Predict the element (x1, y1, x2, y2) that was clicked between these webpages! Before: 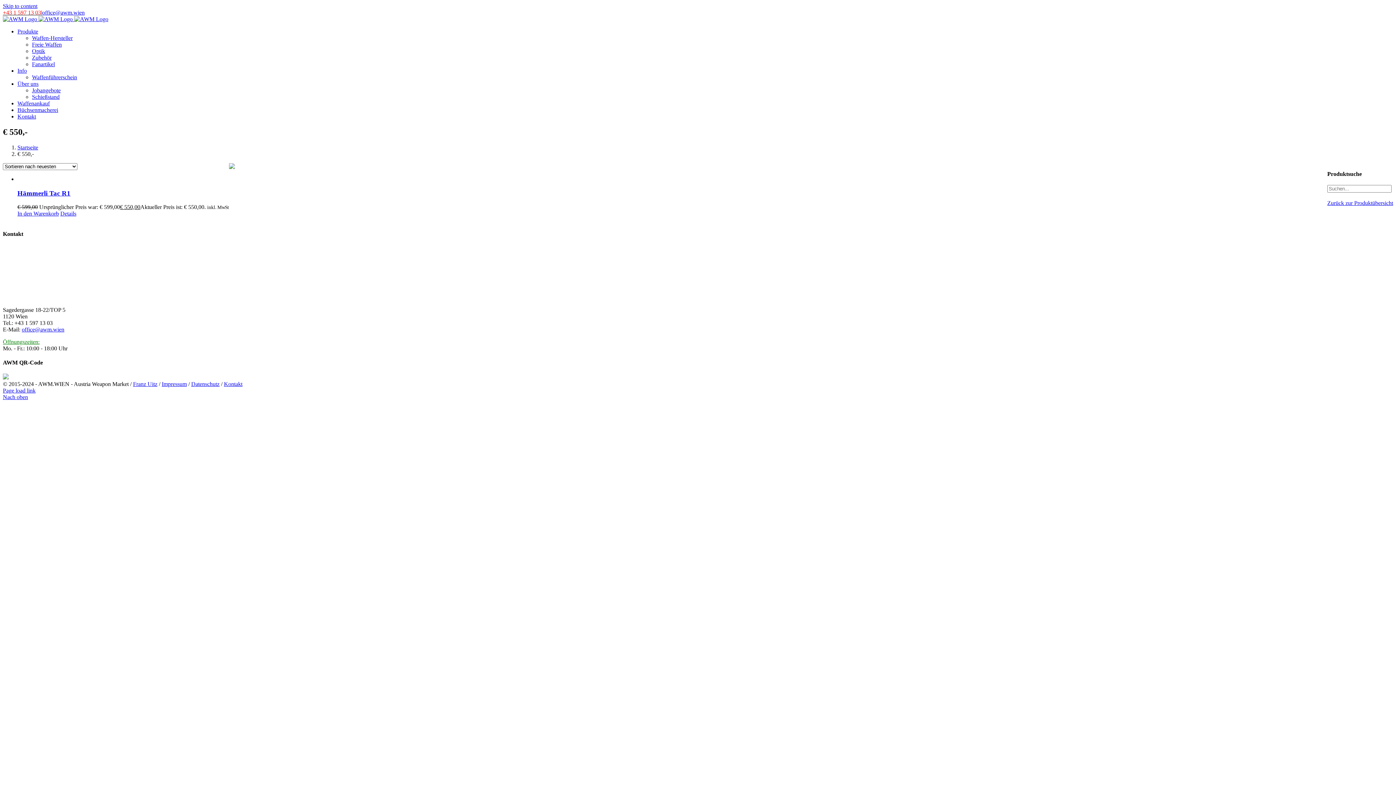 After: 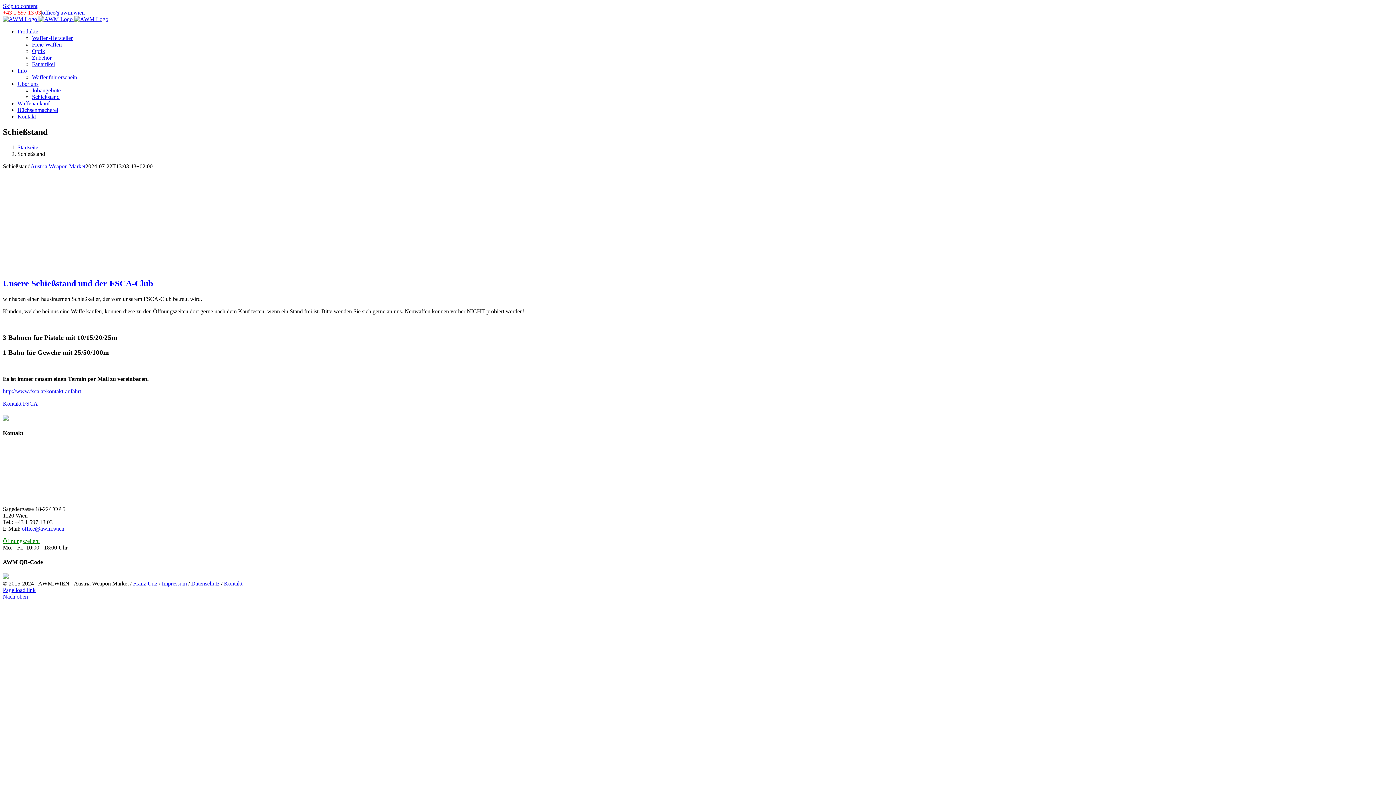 Action: label: Schießstand bbox: (32, 93, 59, 100)